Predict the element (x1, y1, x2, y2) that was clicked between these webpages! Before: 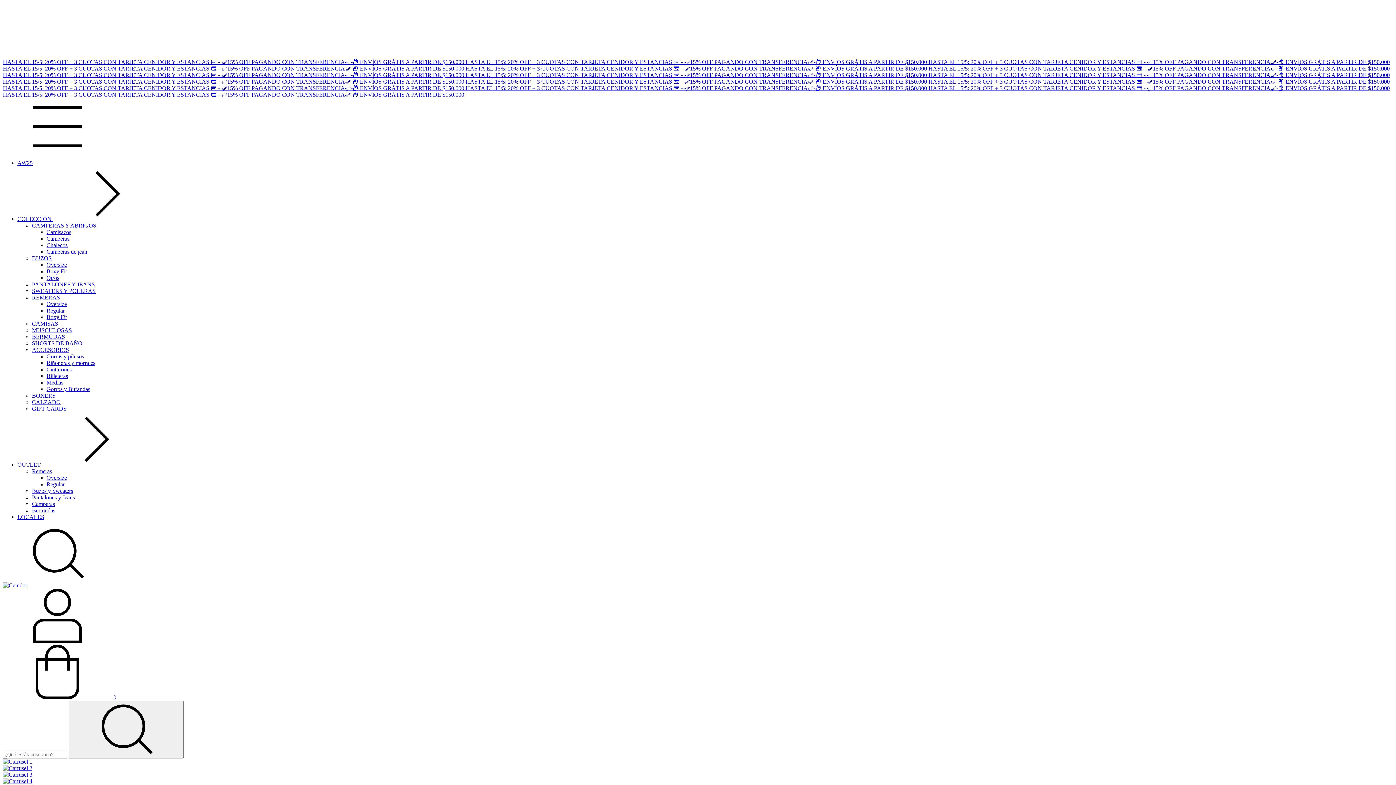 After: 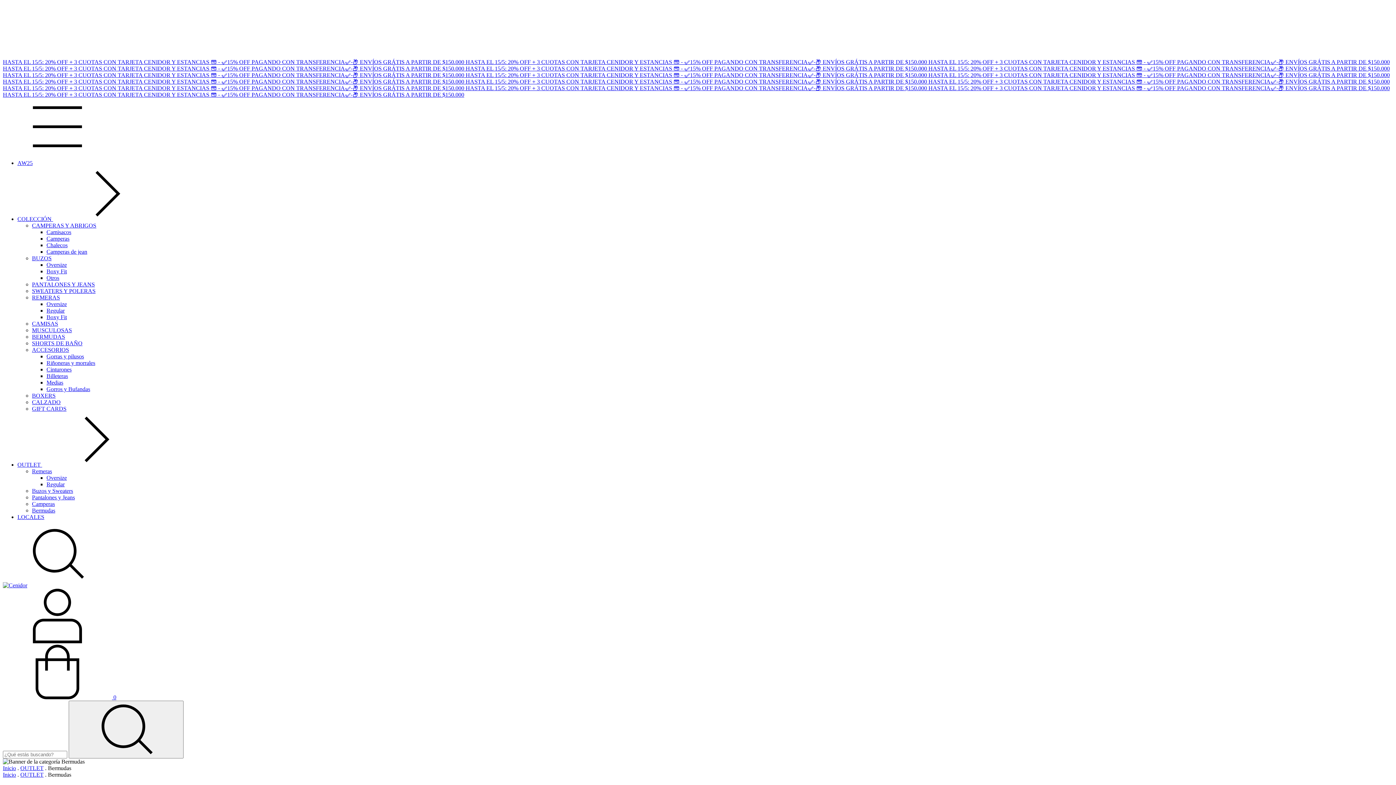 Action: label: Bermudas bbox: (32, 507, 55, 513)